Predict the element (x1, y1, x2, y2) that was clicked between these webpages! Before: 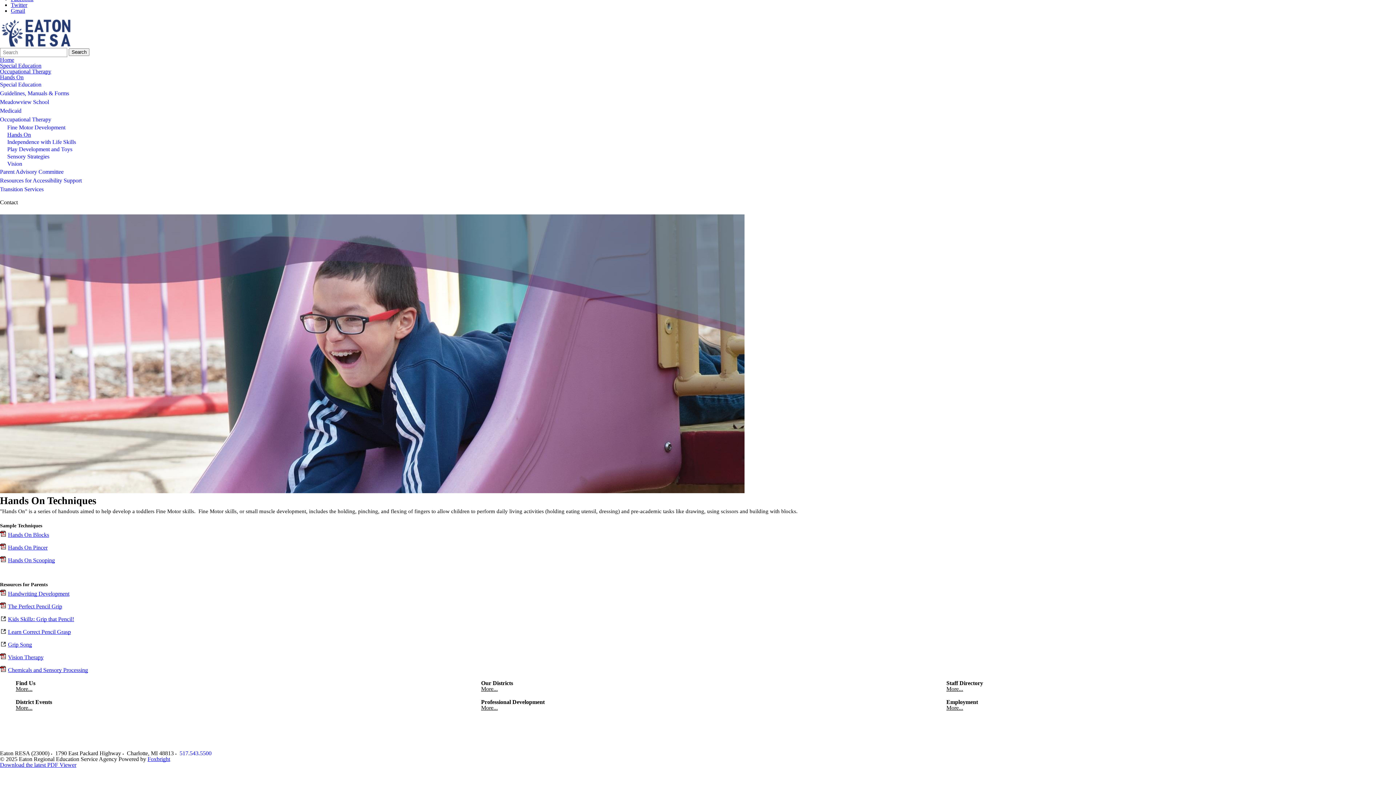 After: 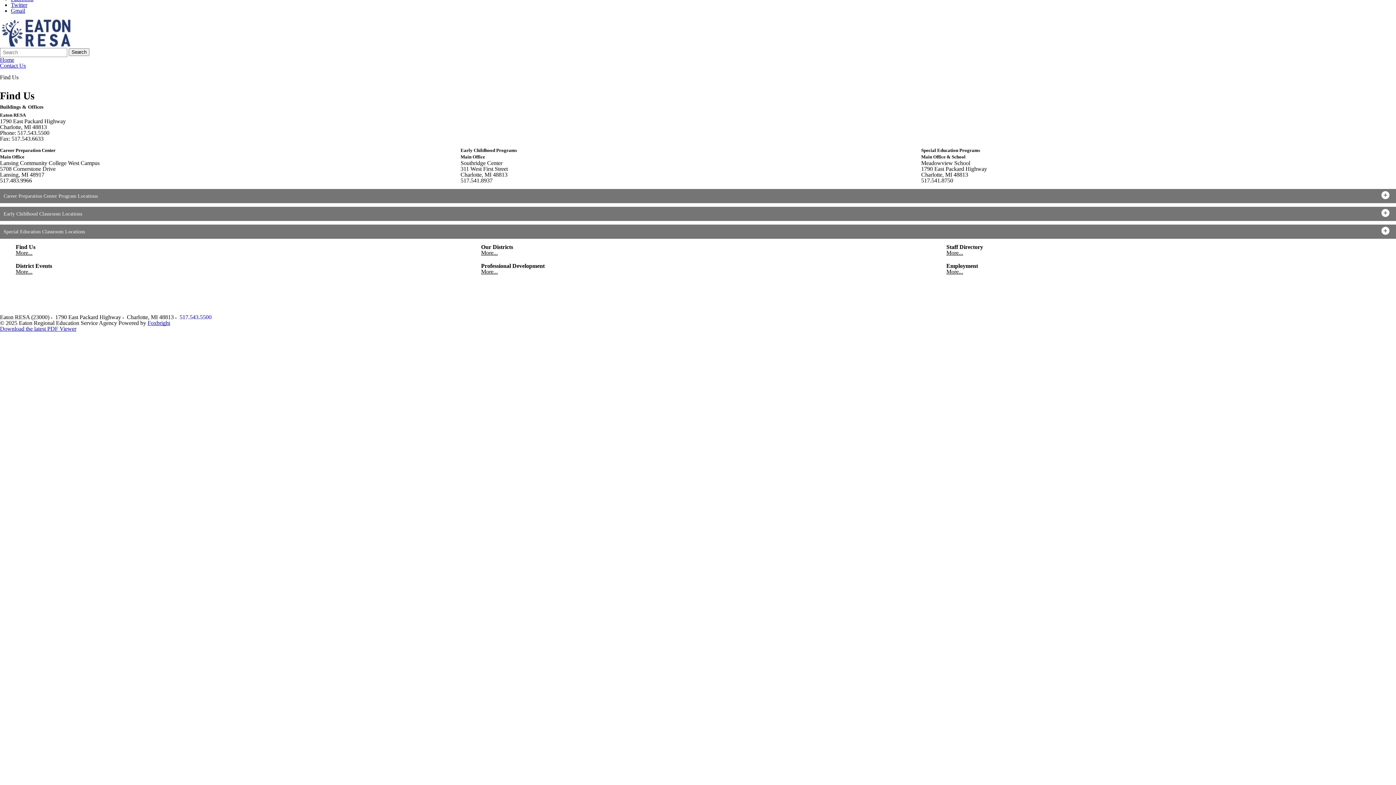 Action: label: Find Us
More... bbox: (13, 678, 455, 694)